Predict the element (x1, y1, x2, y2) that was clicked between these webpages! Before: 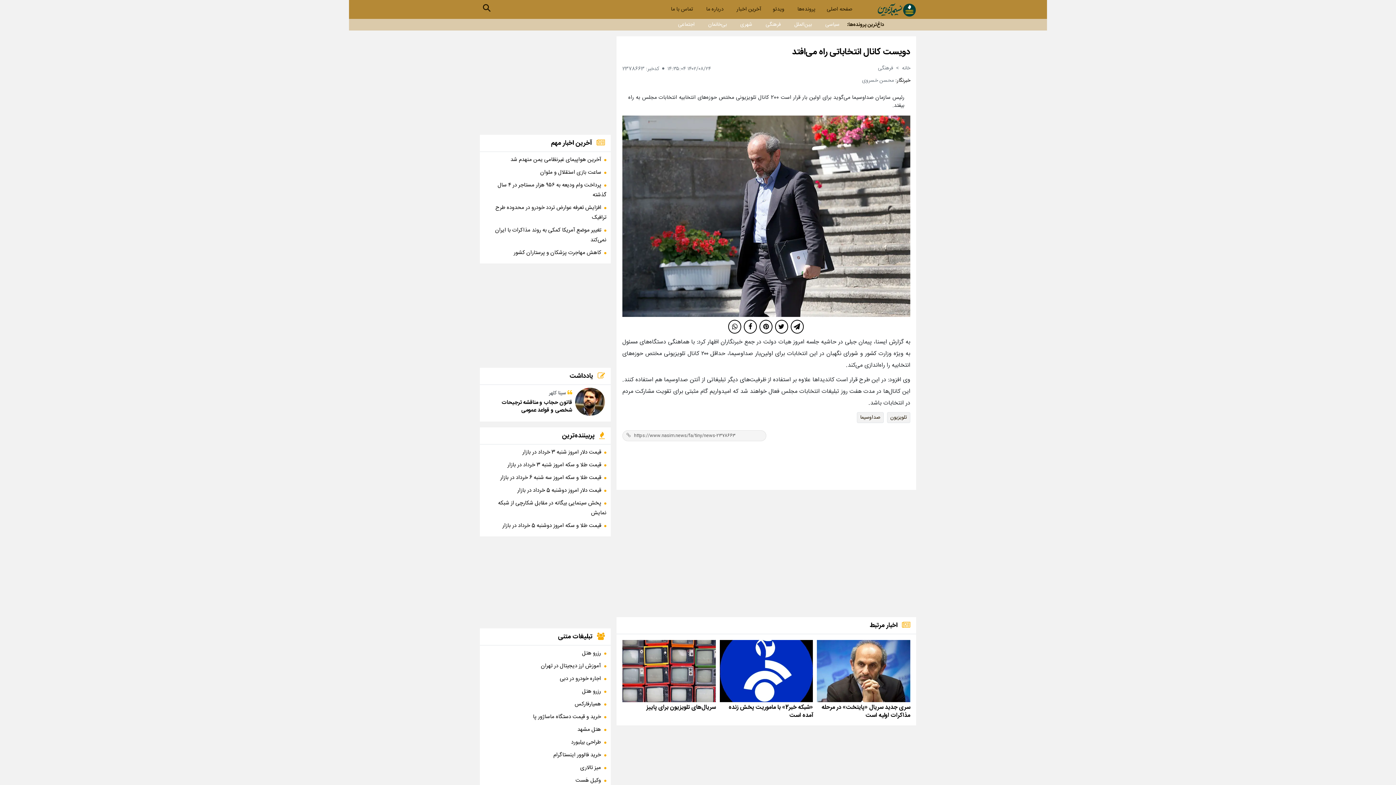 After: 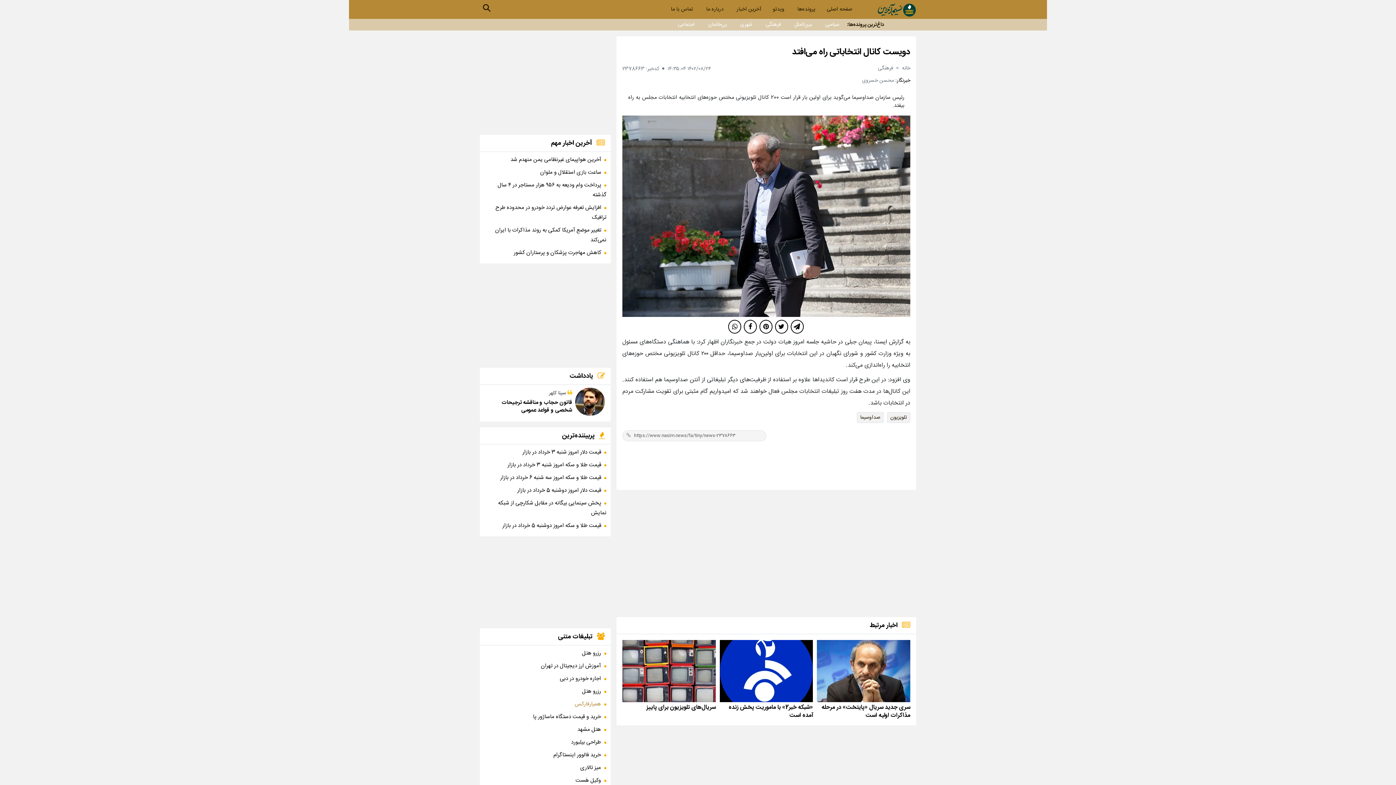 Action: label: همیارفارکس bbox: (574, 700, 601, 709)